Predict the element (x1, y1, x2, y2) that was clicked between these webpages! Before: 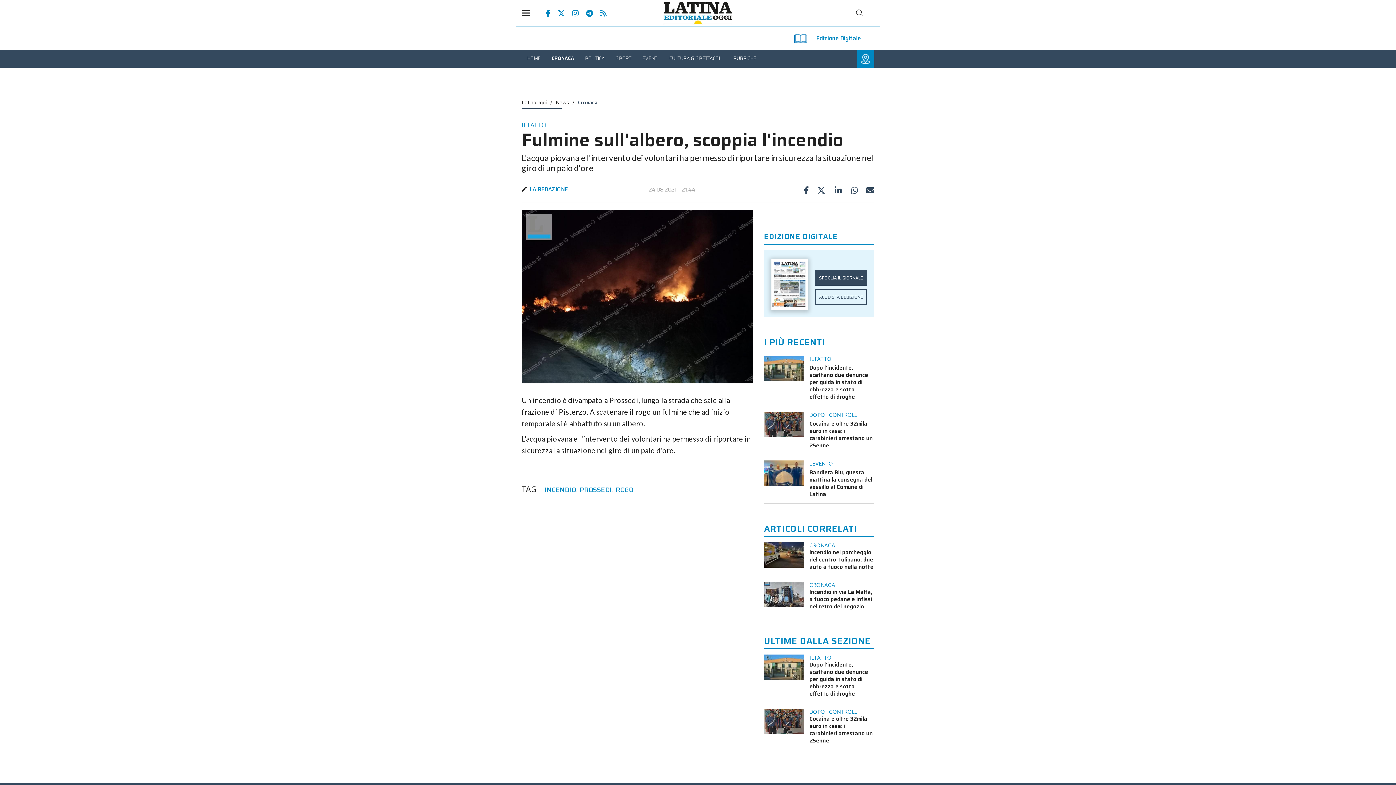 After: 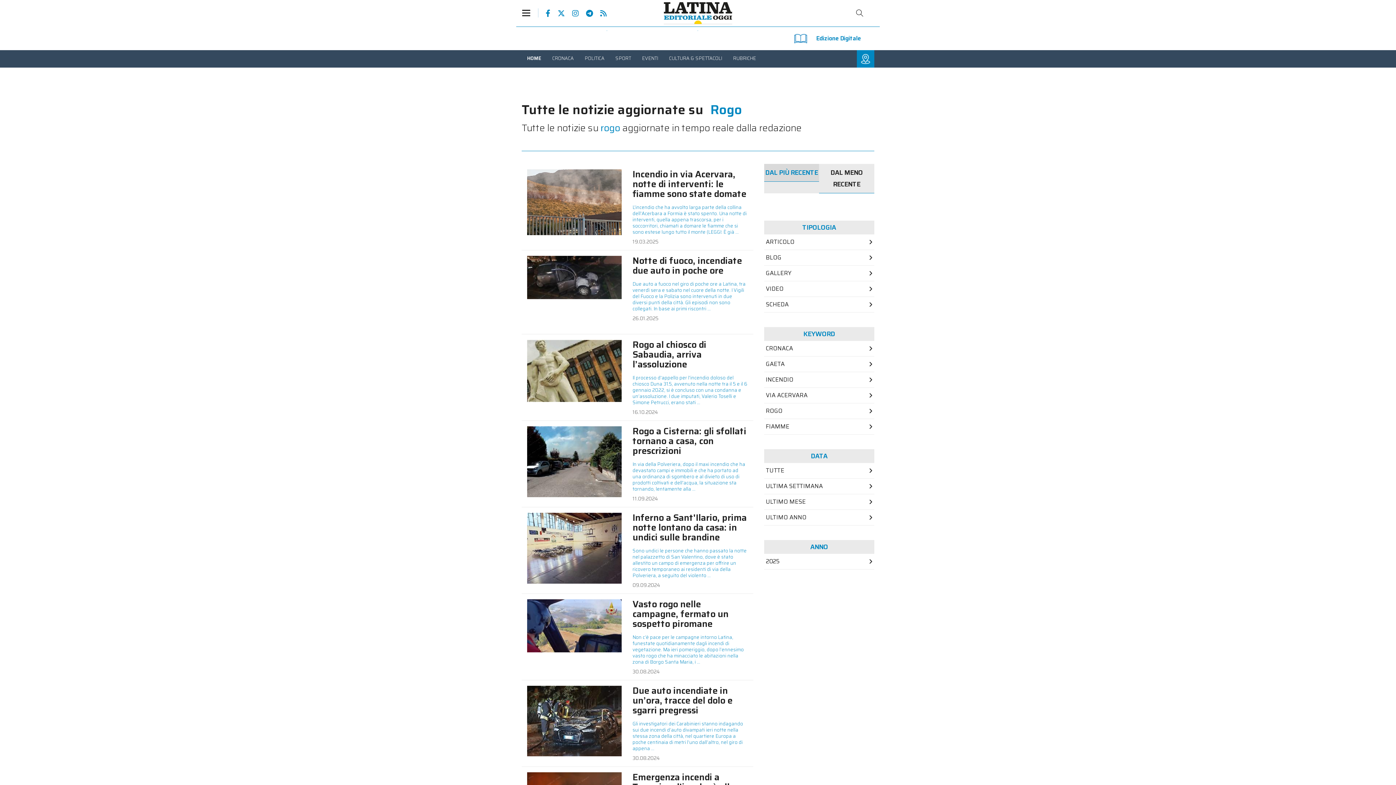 Action: label: ROGO bbox: (616, 485, 633, 494)